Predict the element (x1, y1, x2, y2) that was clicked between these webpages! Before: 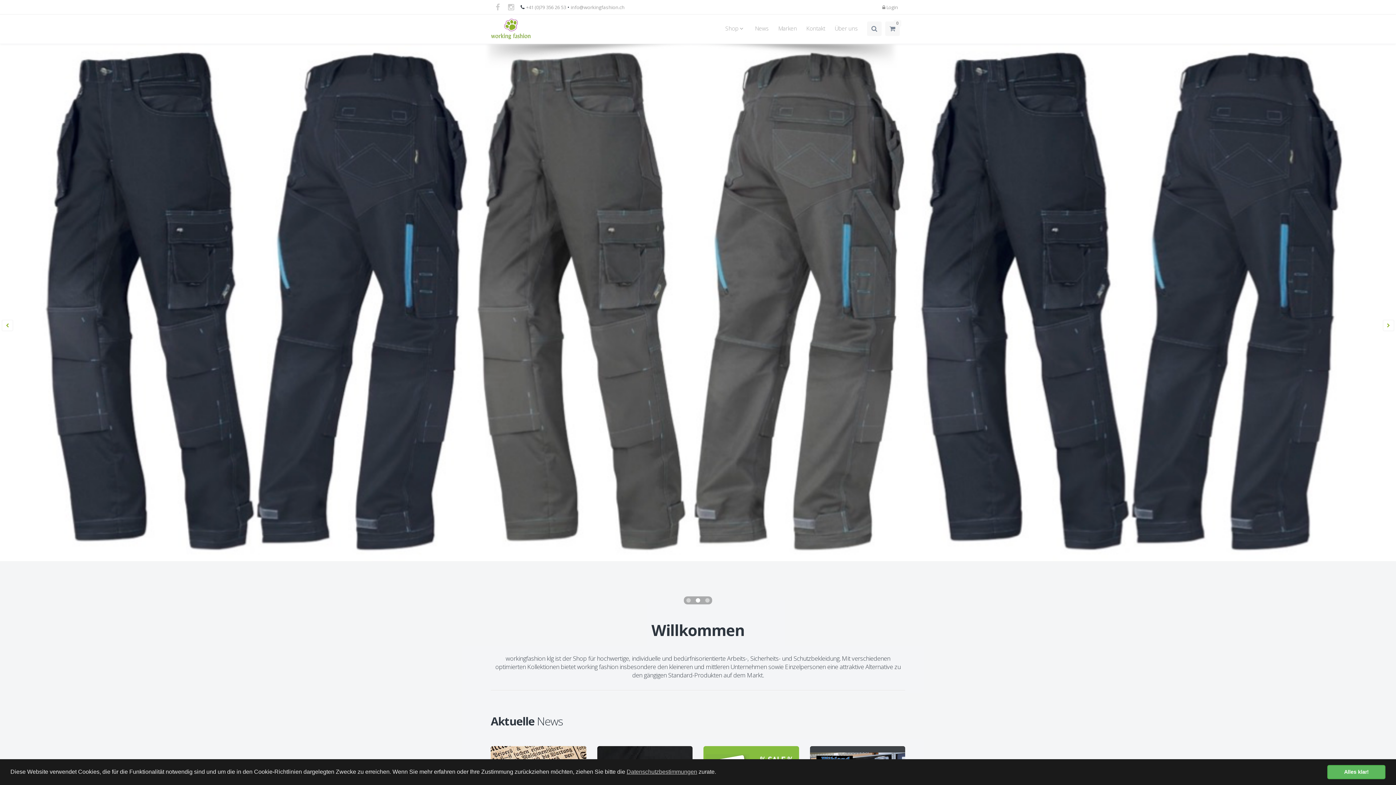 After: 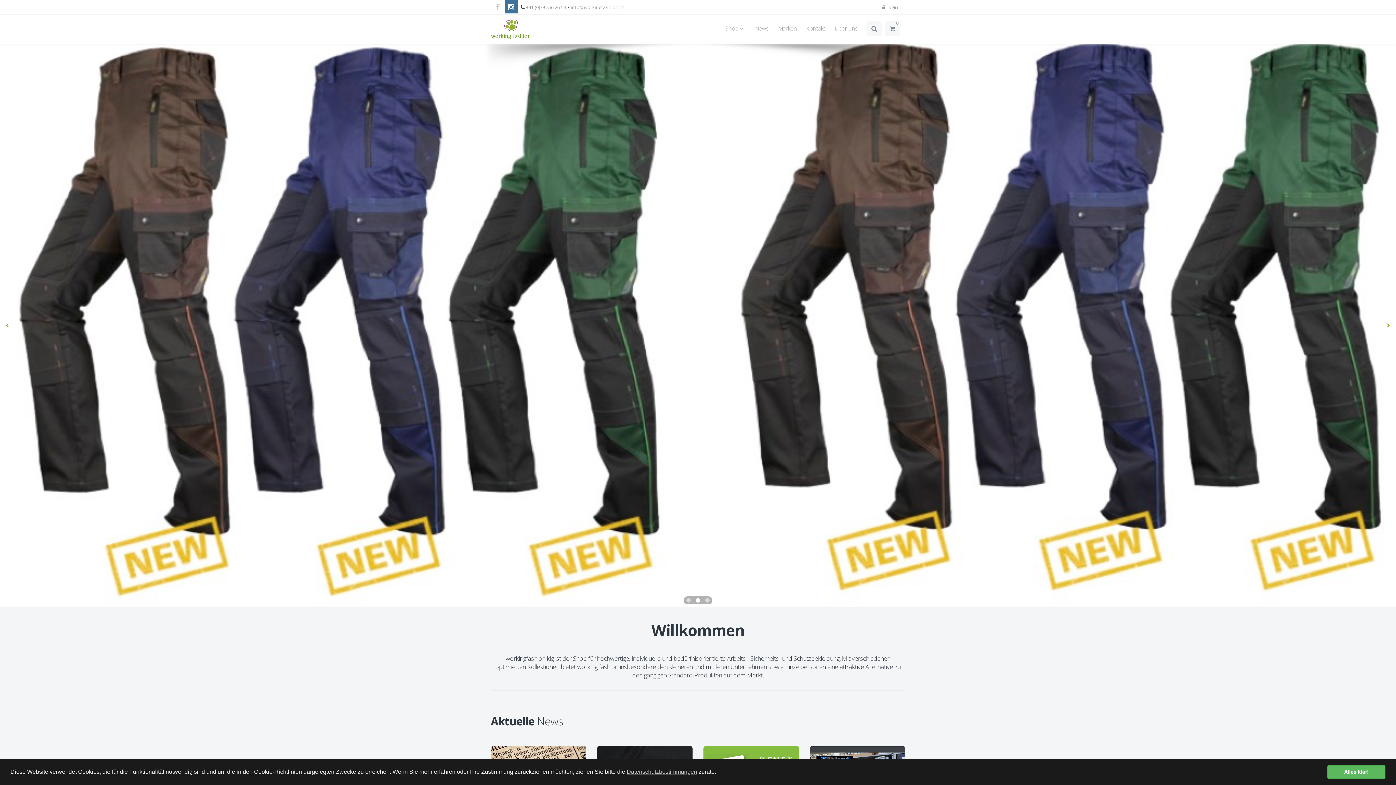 Action: bbox: (504, 0, 517, 13)